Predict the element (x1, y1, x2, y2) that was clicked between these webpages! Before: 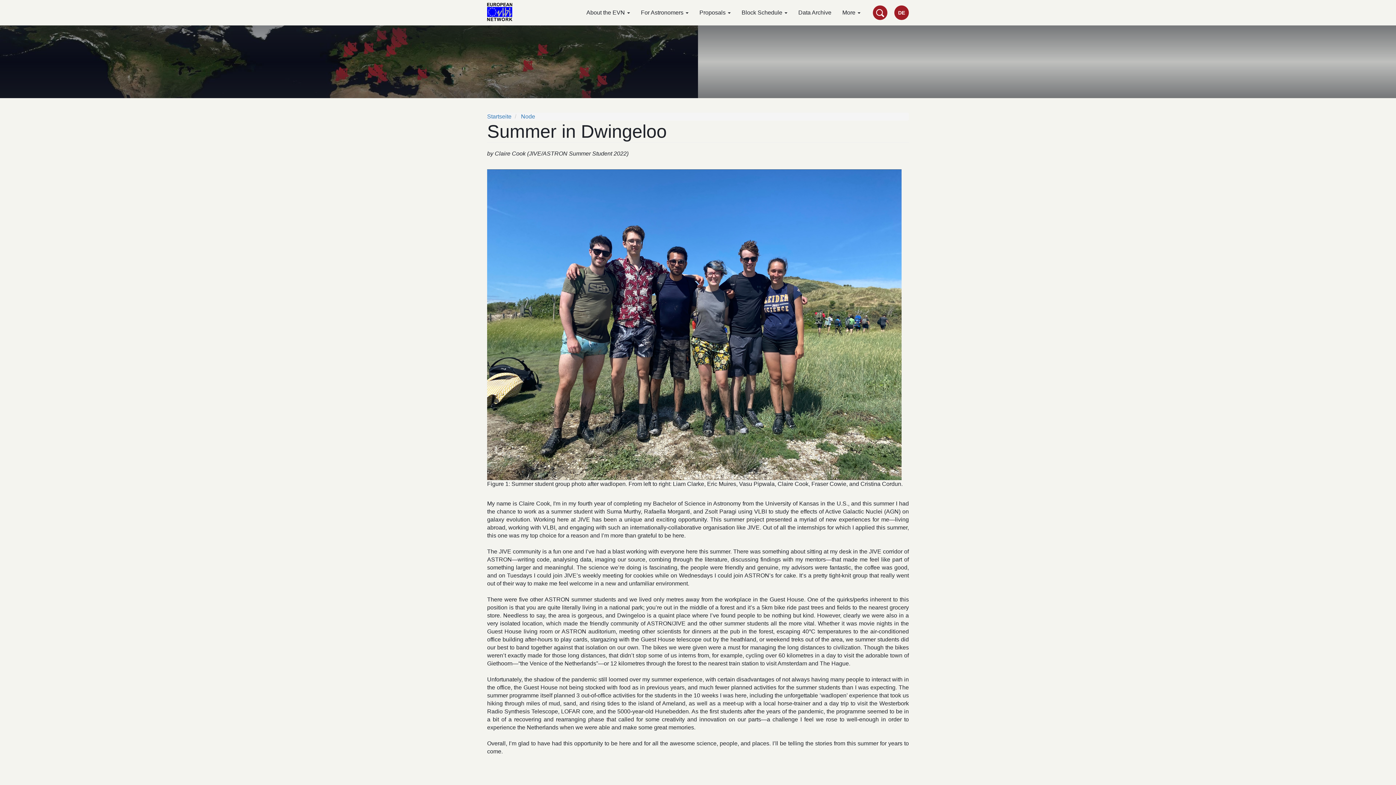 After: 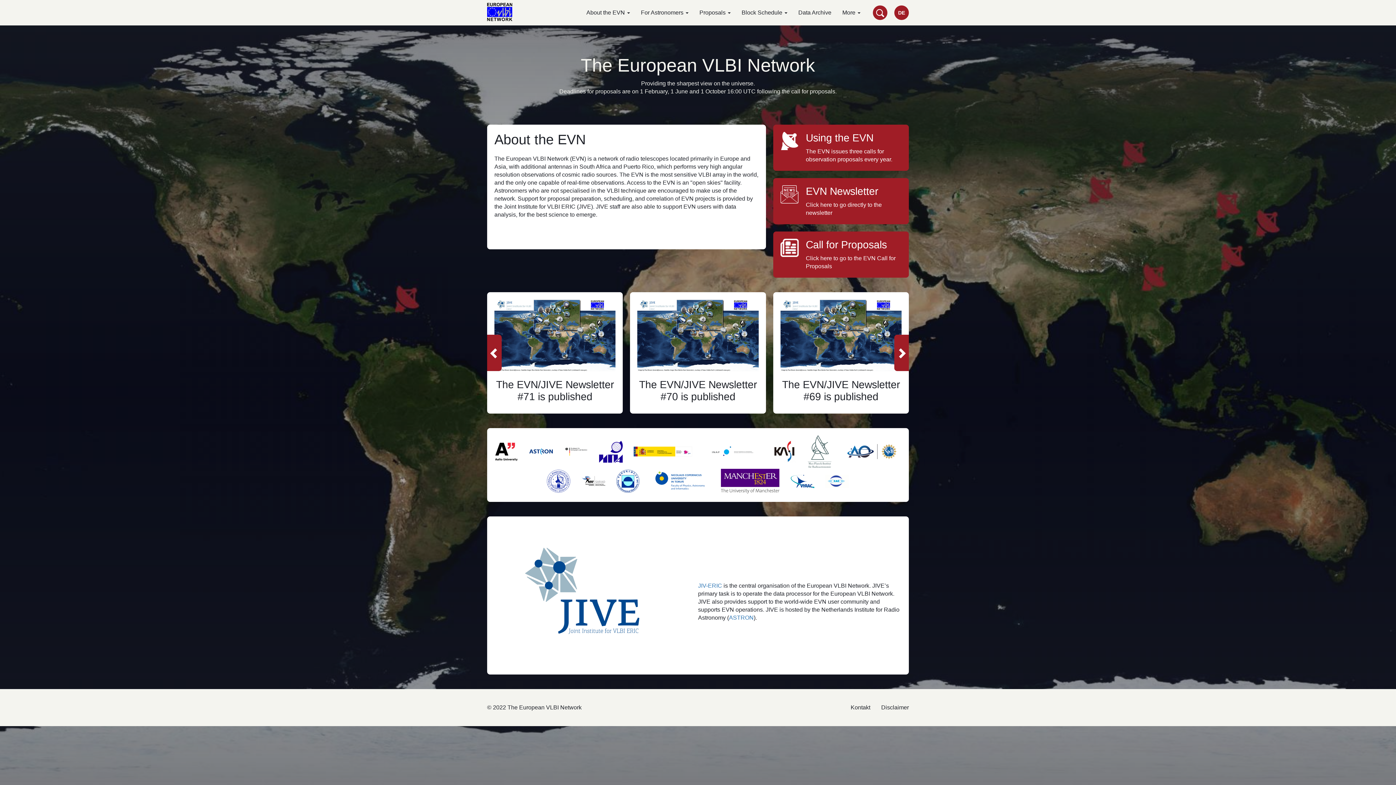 Action: label: Startseite bbox: (487, 113, 511, 119)